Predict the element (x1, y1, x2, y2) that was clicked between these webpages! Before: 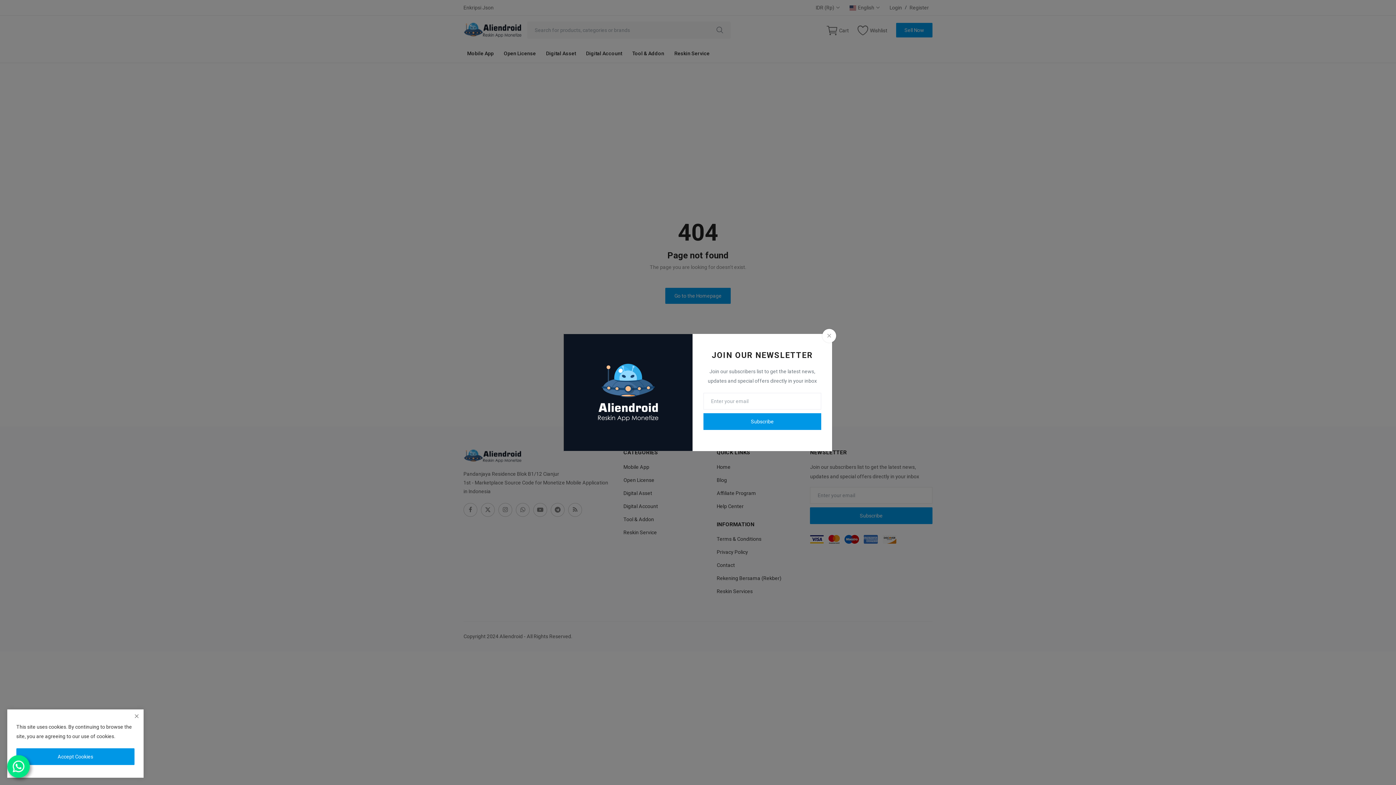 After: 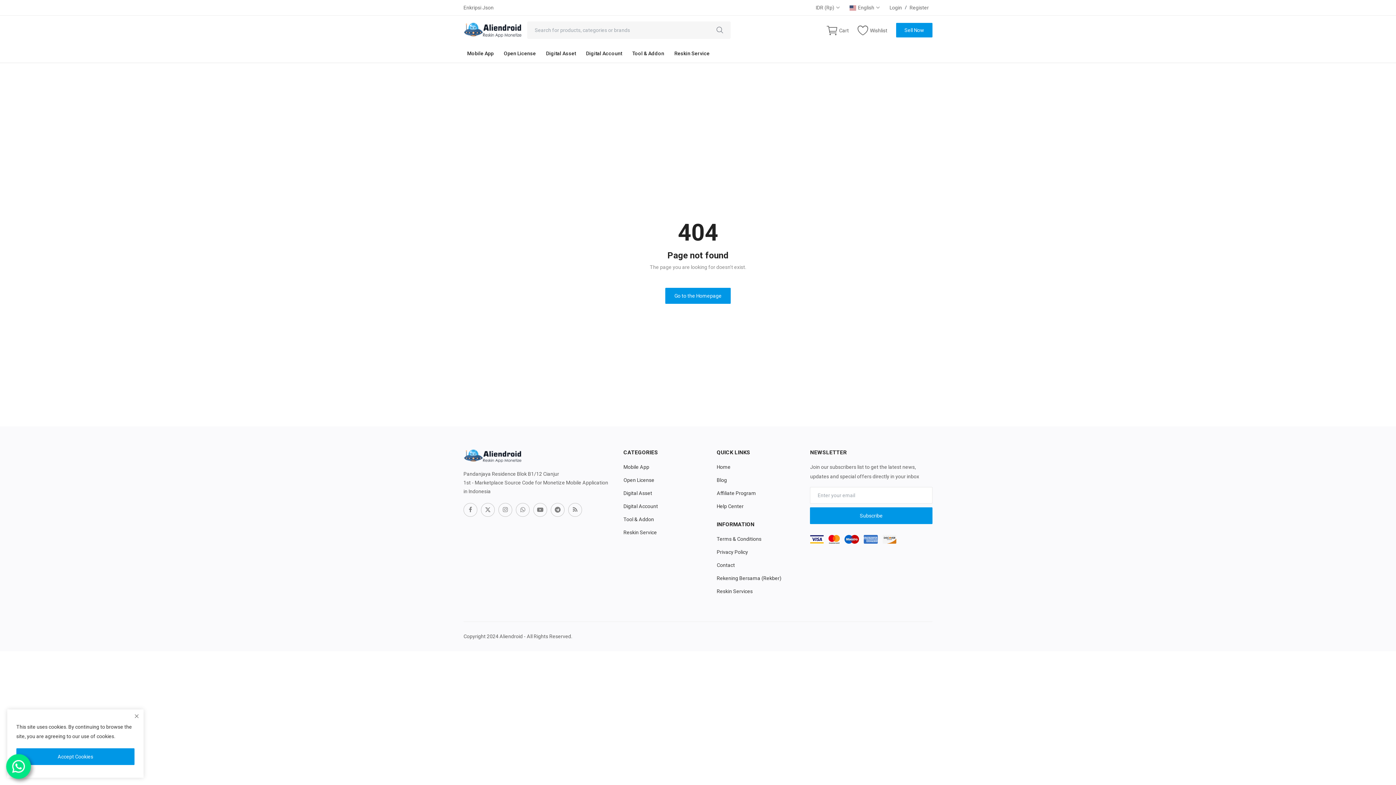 Action: bbox: (822, 328, 836, 342)